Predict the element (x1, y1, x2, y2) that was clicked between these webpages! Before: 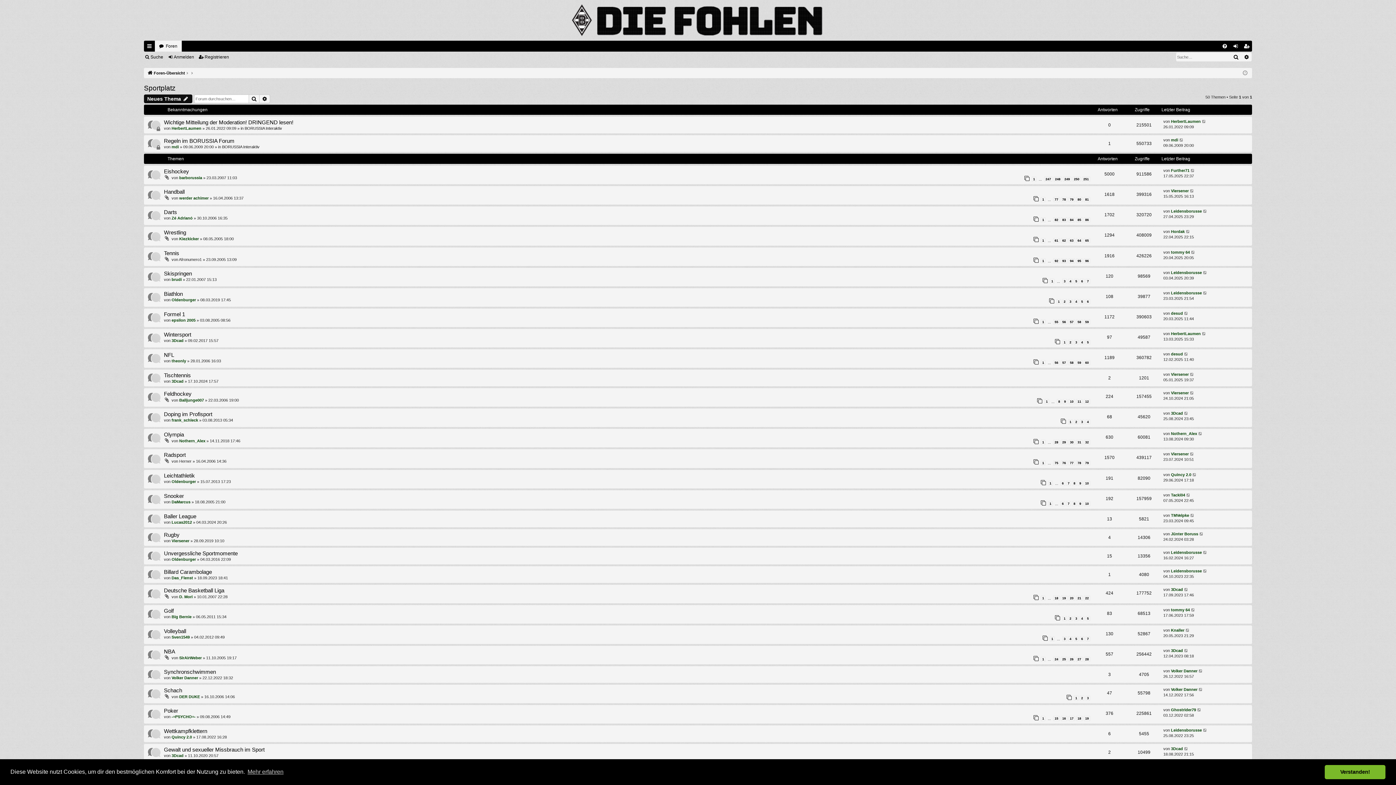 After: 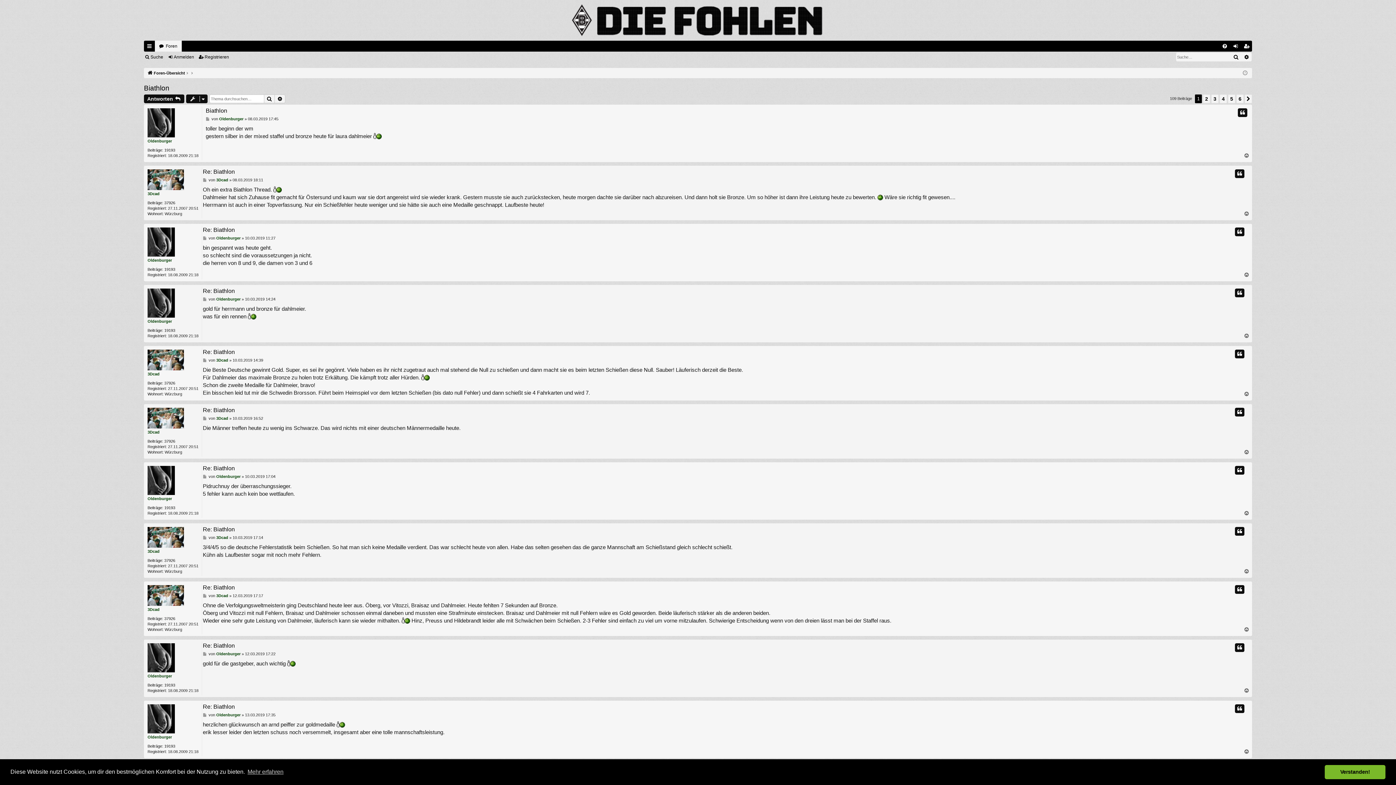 Action: label: 1 bbox: (1056, 299, 1061, 304)